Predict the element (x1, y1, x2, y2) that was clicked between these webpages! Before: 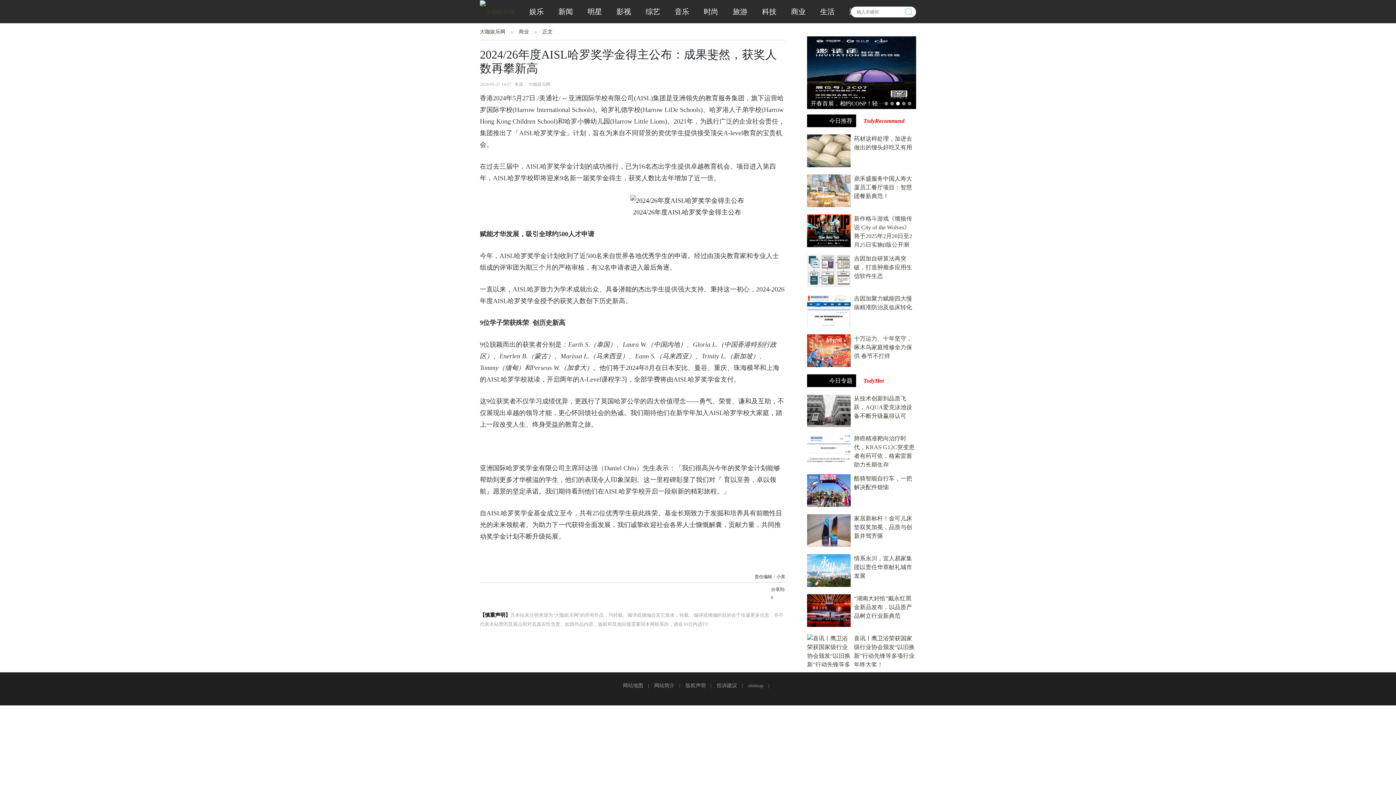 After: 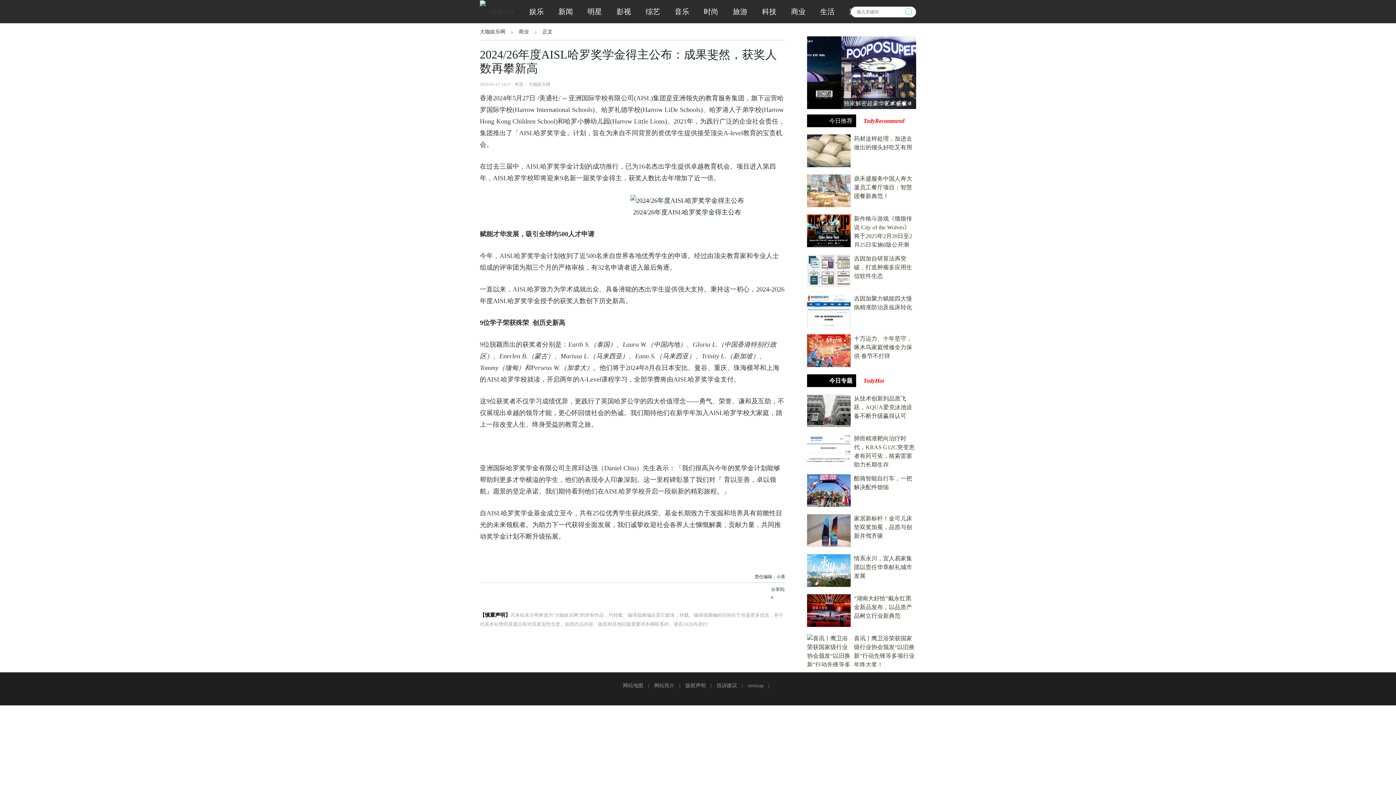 Action: label: 今日专题 bbox: (807, 374, 856, 387)